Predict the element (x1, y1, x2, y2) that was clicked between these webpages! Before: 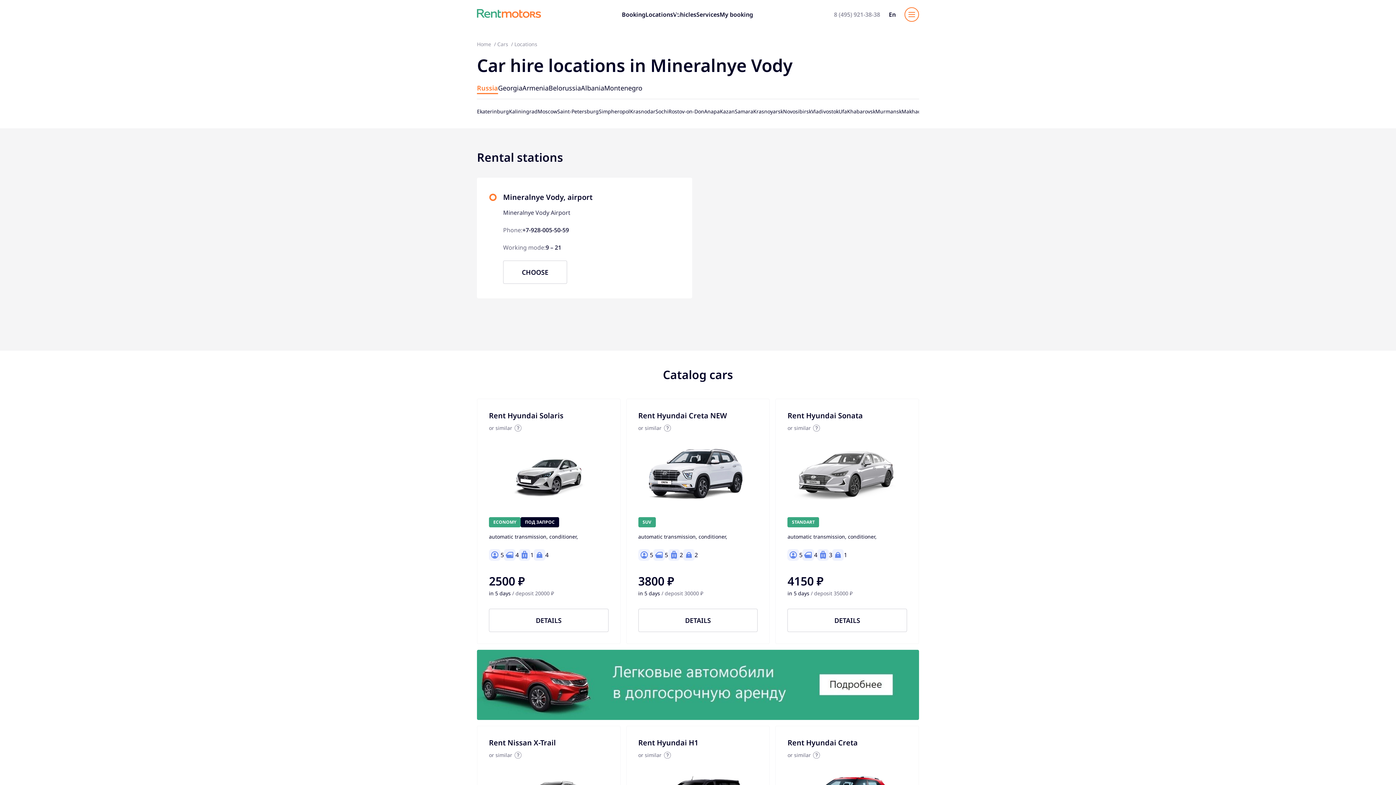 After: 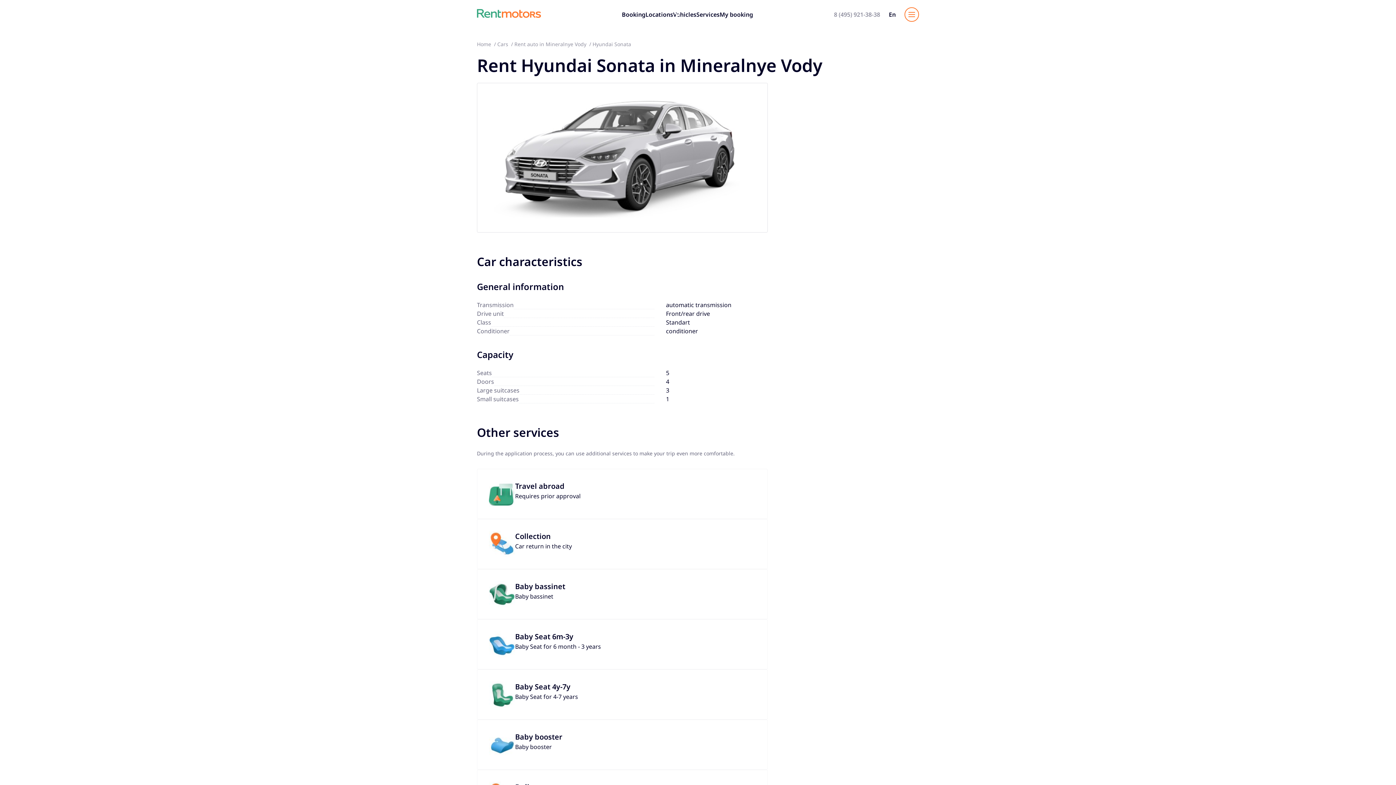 Action: label: DETAILS bbox: (787, 609, 907, 632)